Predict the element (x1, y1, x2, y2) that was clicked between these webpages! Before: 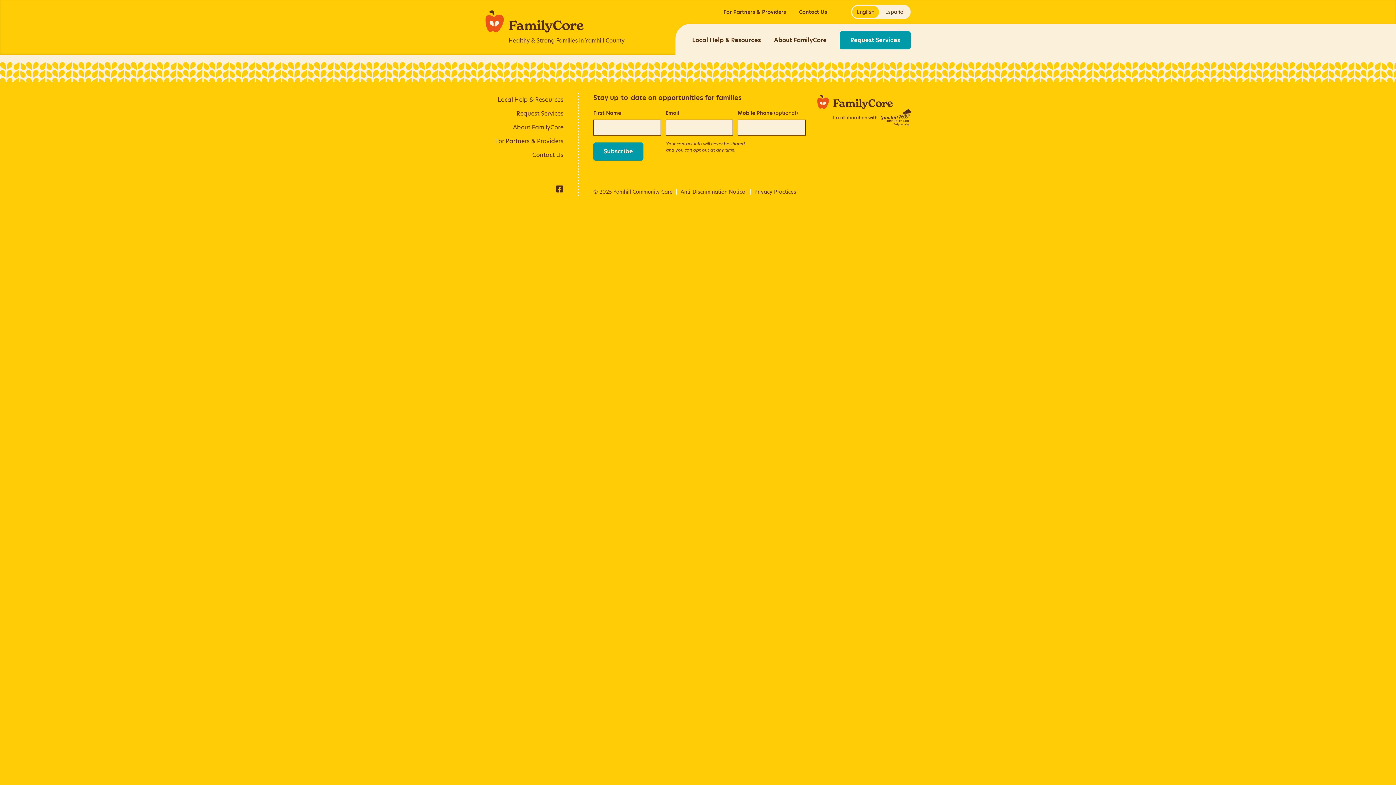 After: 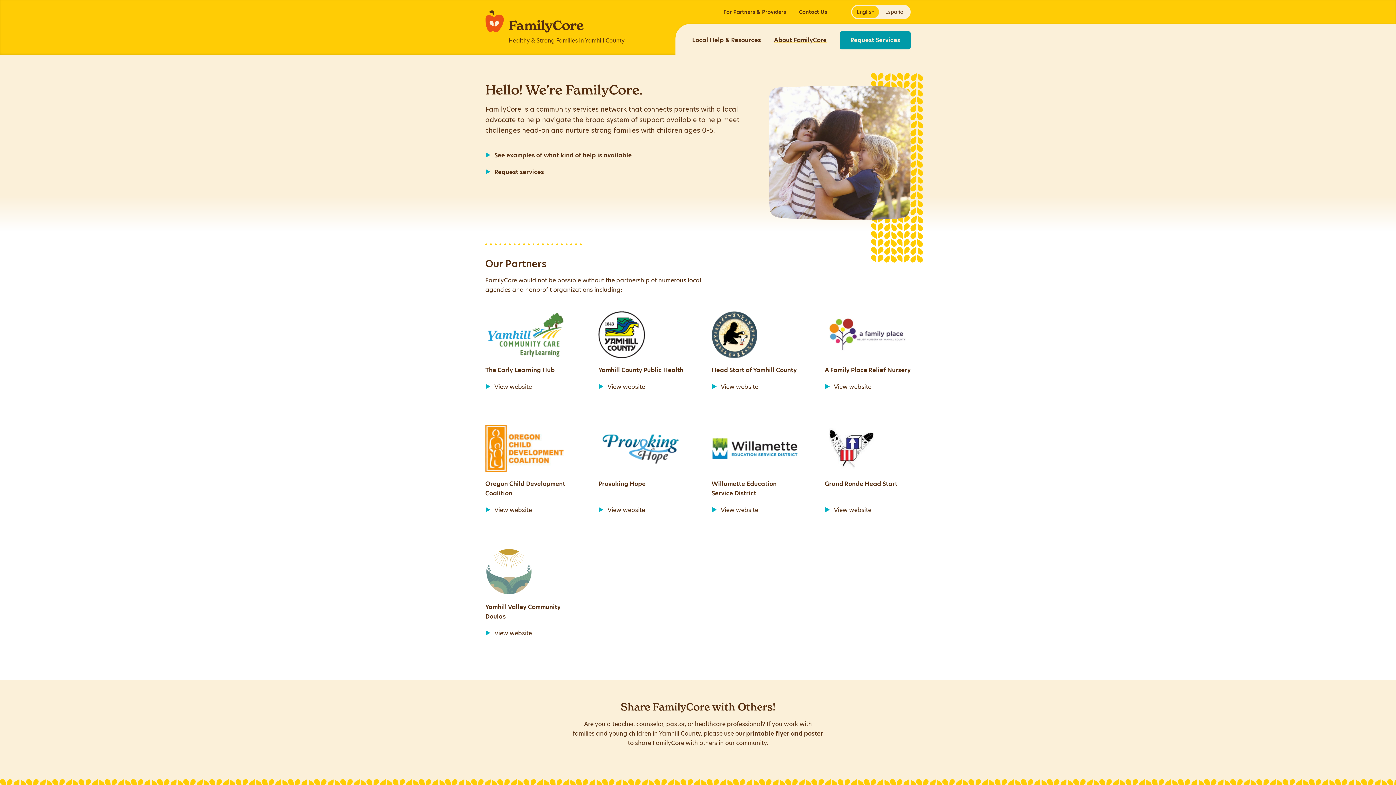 Action: bbox: (768, 32, 832, 48) label: About FamilyCore